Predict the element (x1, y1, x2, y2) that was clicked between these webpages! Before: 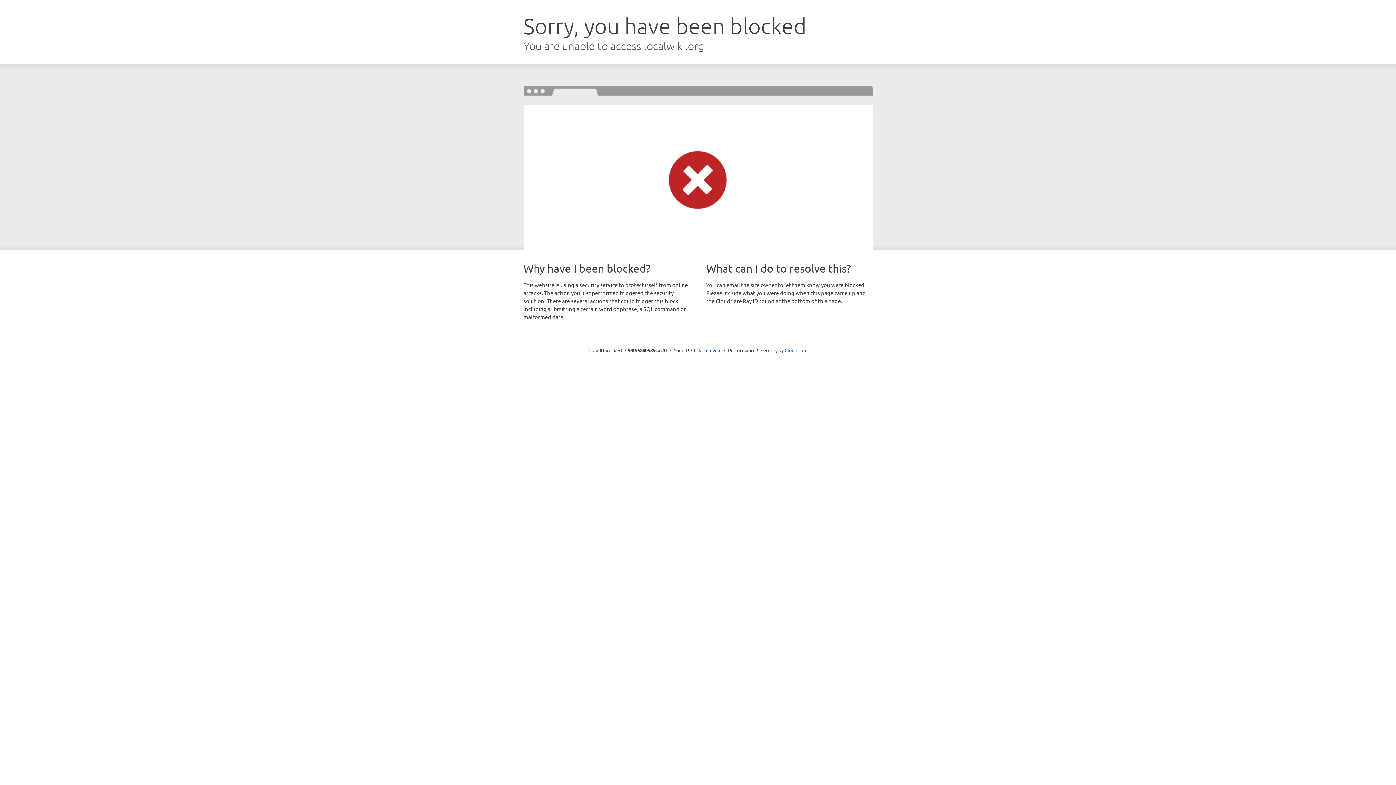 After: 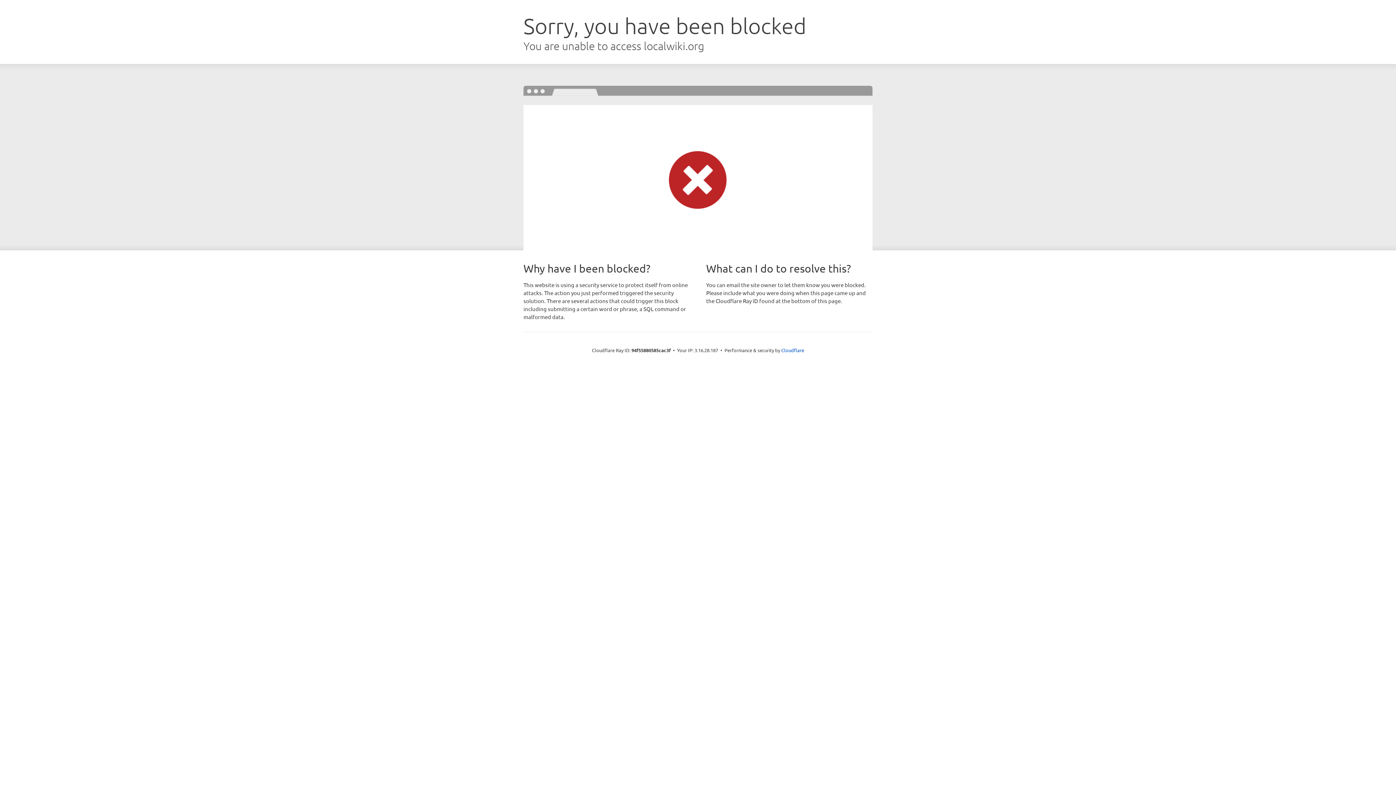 Action: bbox: (691, 346, 721, 353) label: Click to reveal